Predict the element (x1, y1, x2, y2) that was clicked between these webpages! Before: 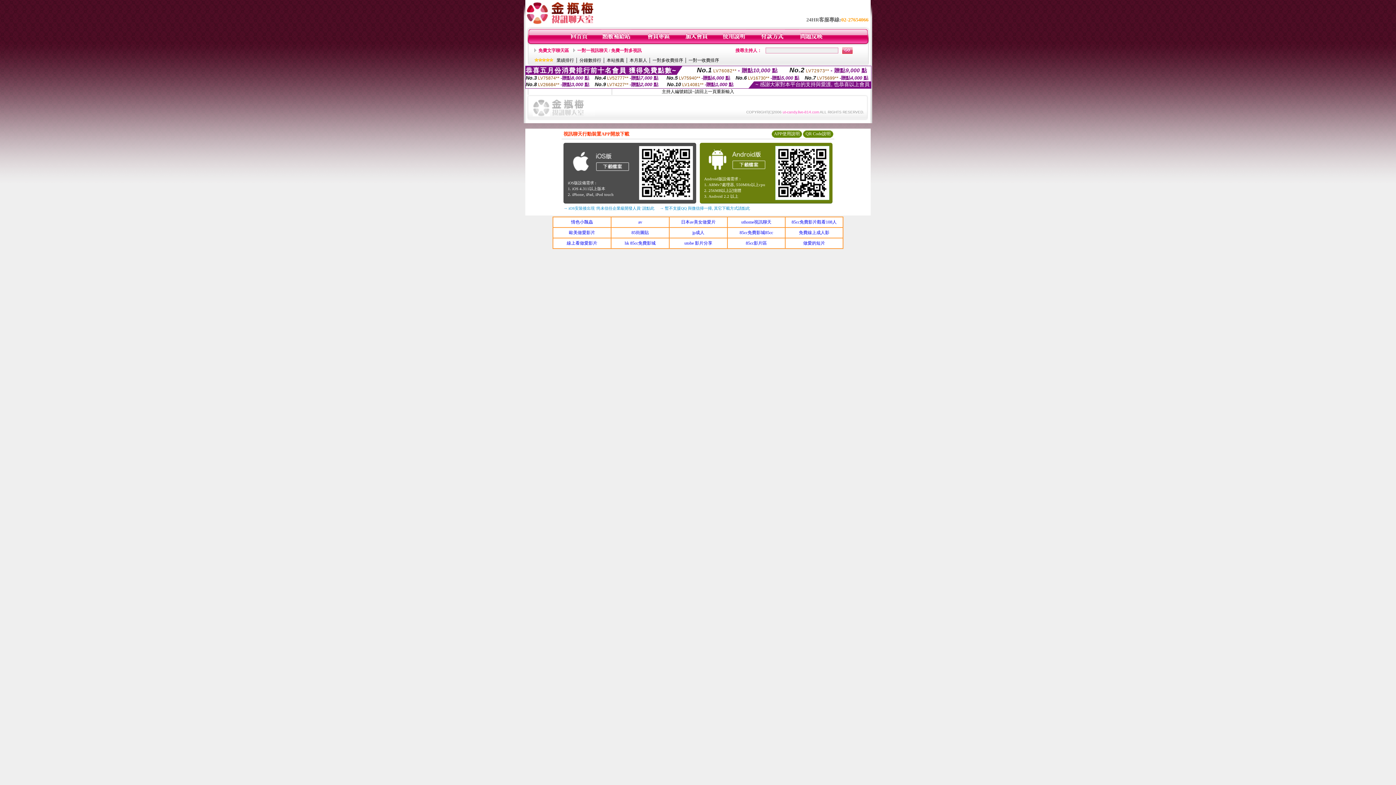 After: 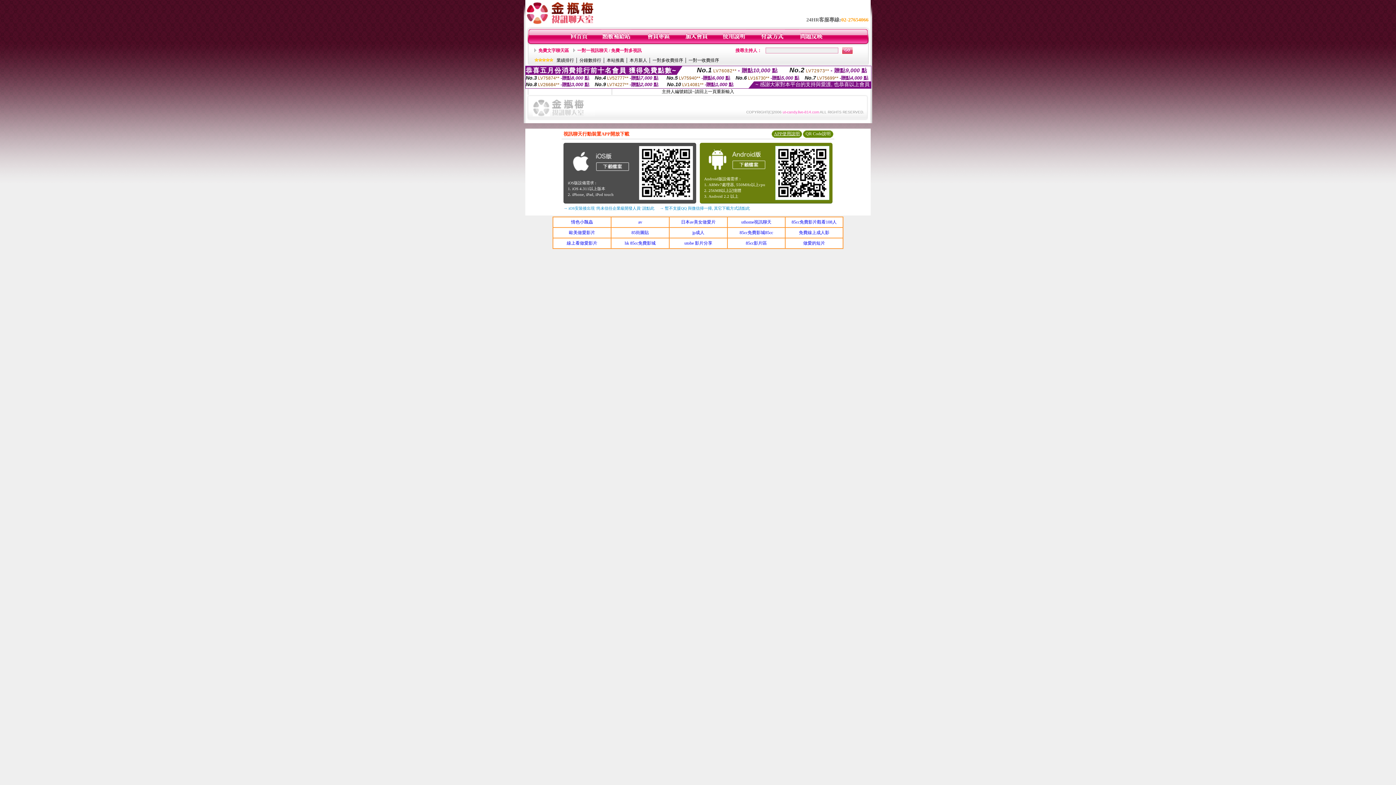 Action: bbox: (774, 131, 800, 136) label: APP使用說明